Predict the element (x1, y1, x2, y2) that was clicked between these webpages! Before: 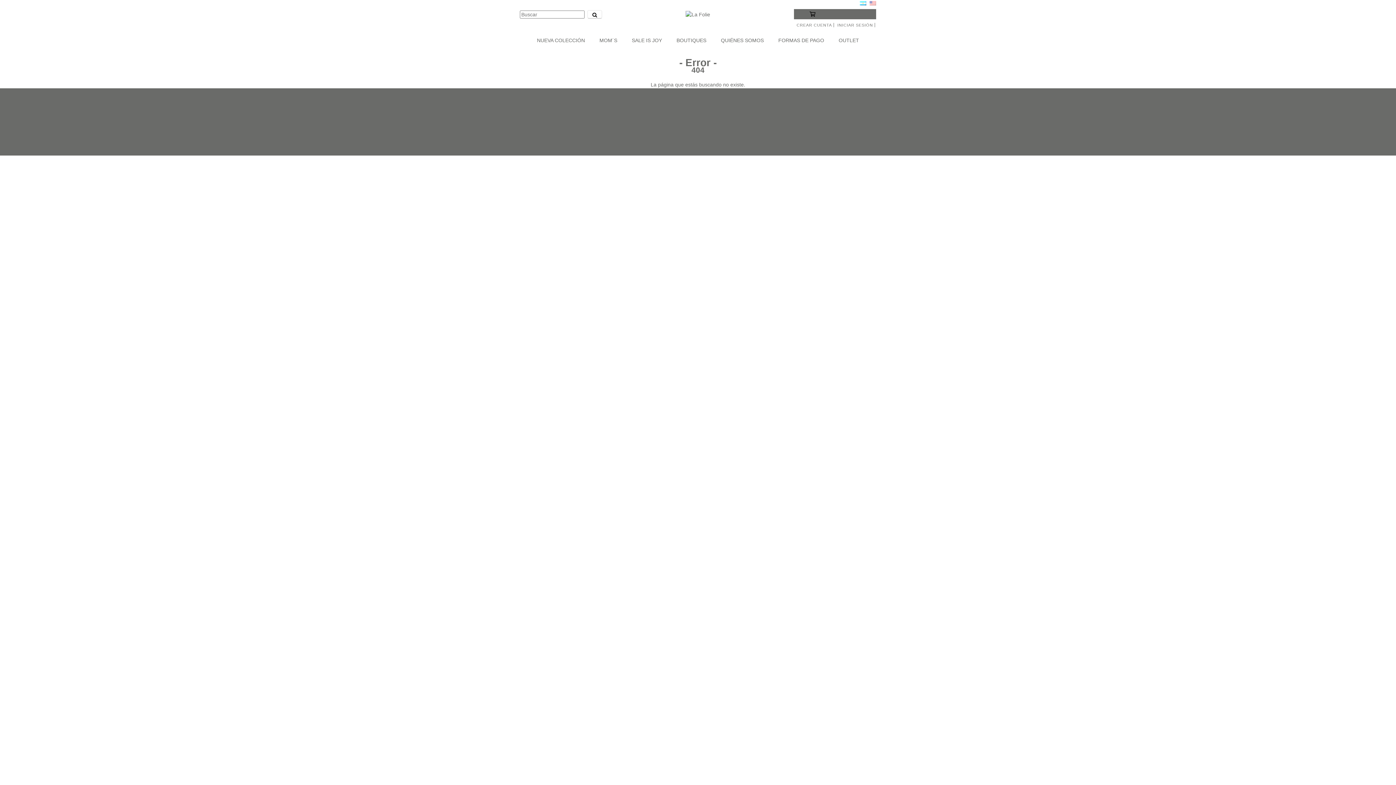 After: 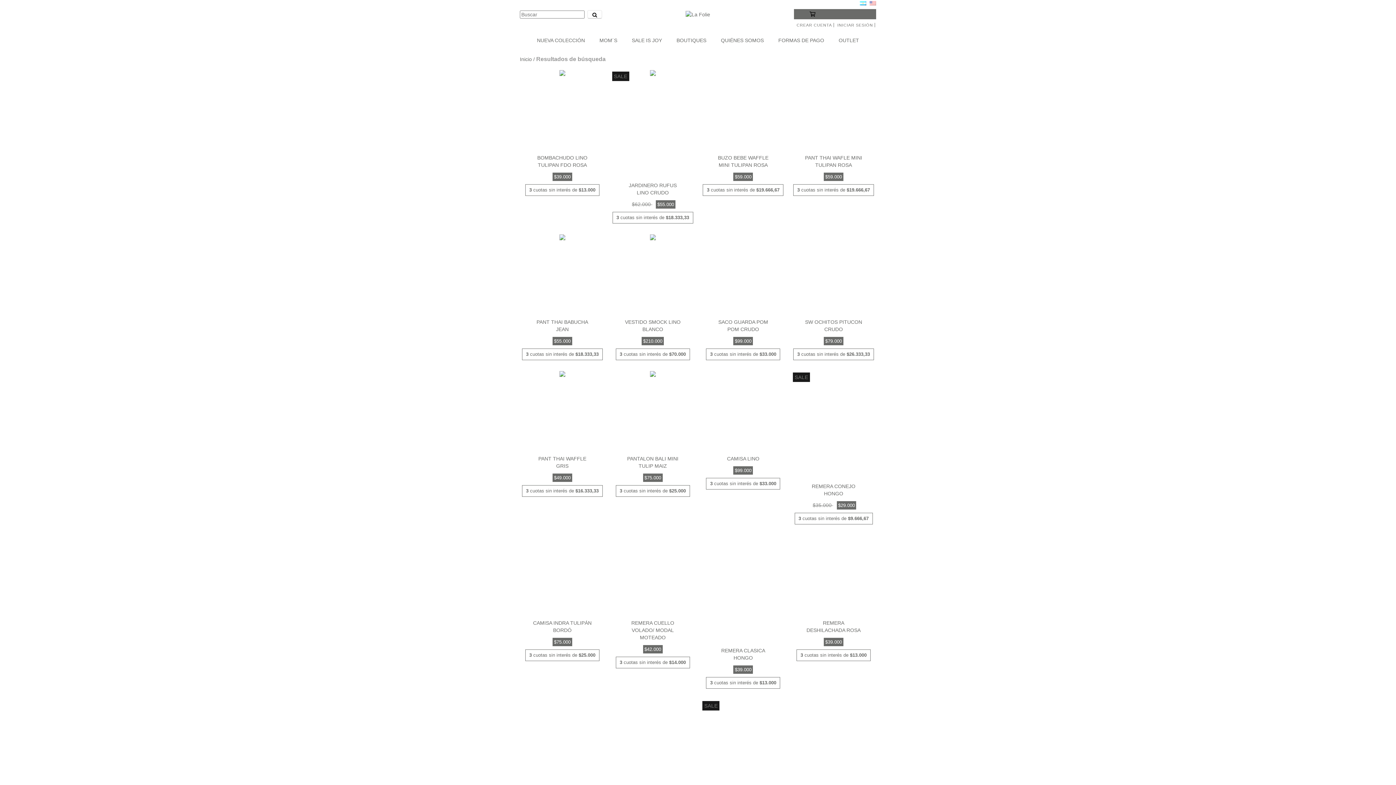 Action: bbox: (587, 10, 602, 18) label: Buscar